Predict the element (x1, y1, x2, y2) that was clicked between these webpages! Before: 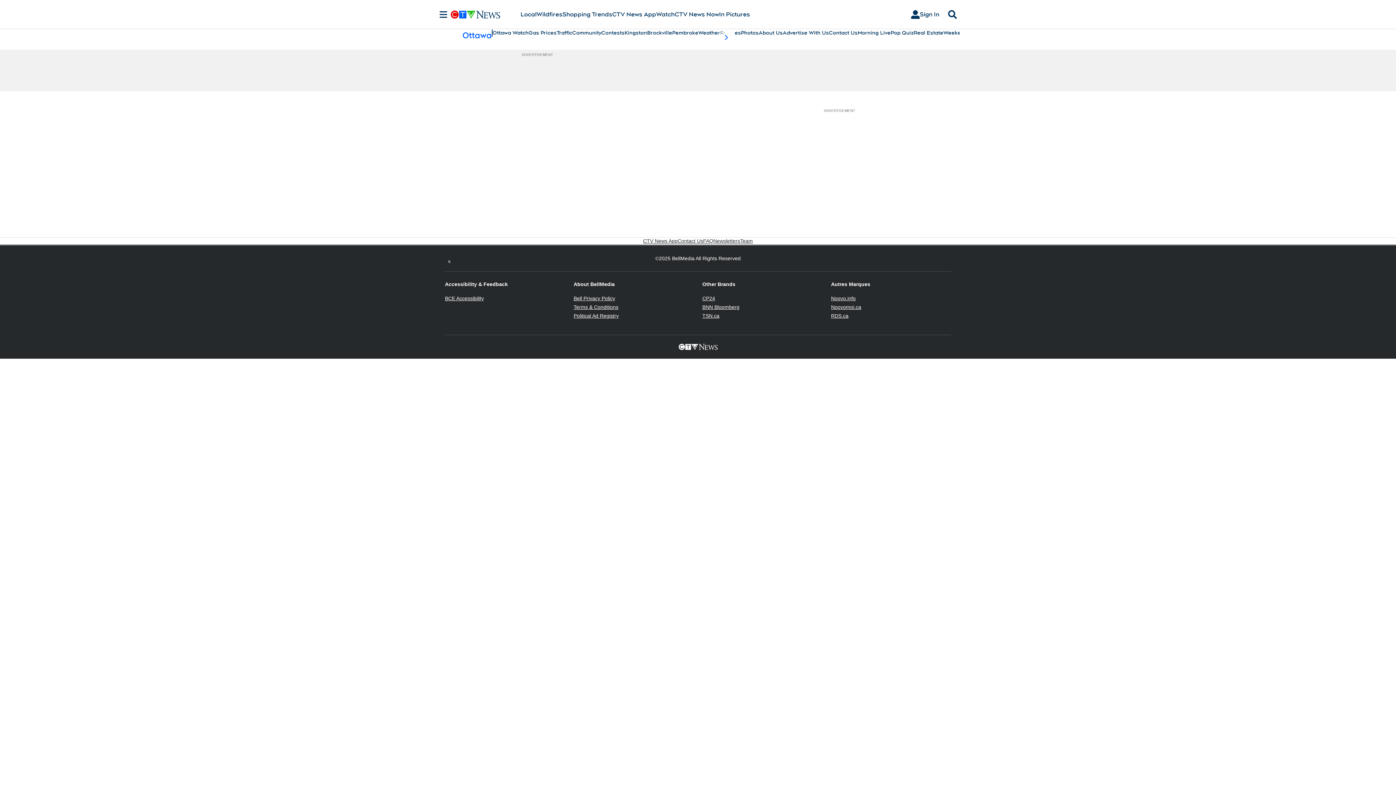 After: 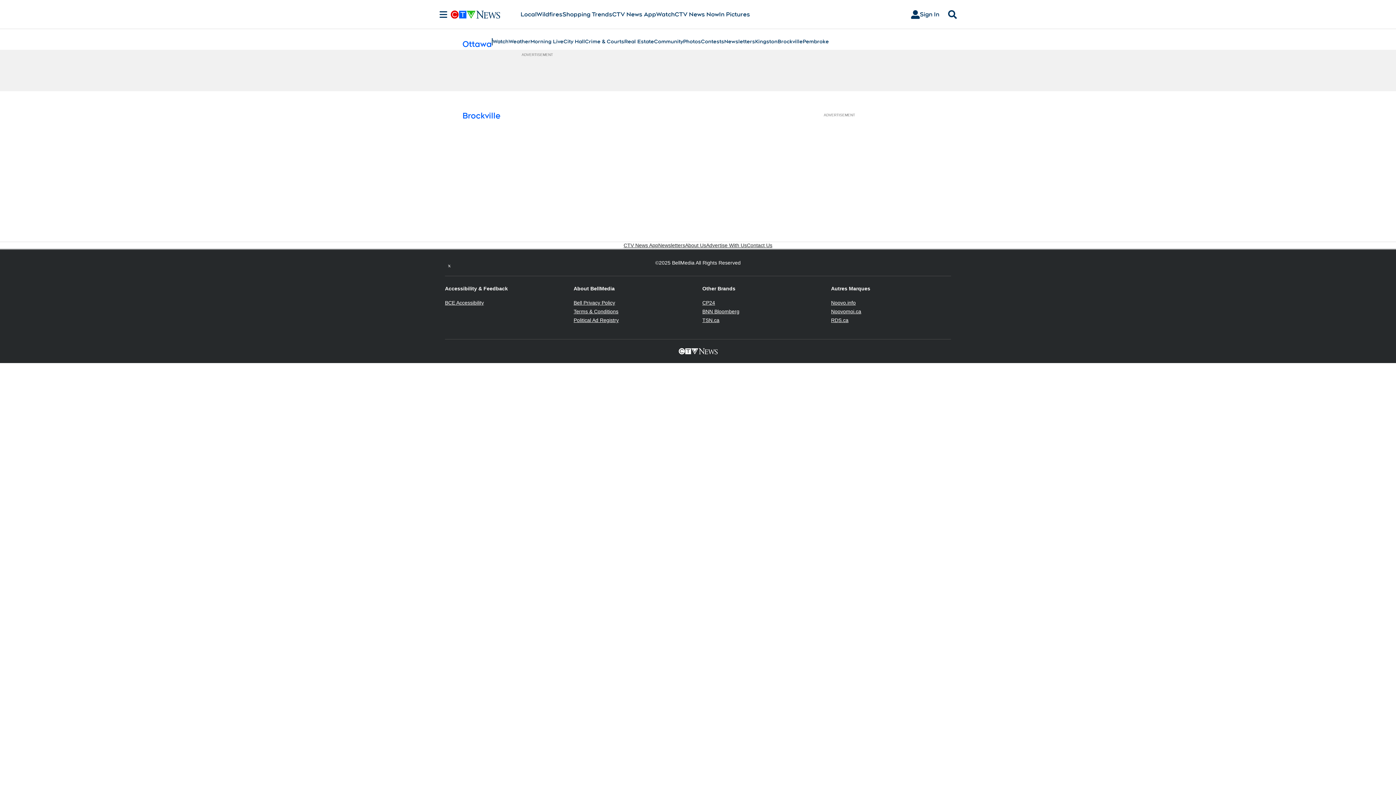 Action: bbox: (647, 29, 672, 36) label: Brockville